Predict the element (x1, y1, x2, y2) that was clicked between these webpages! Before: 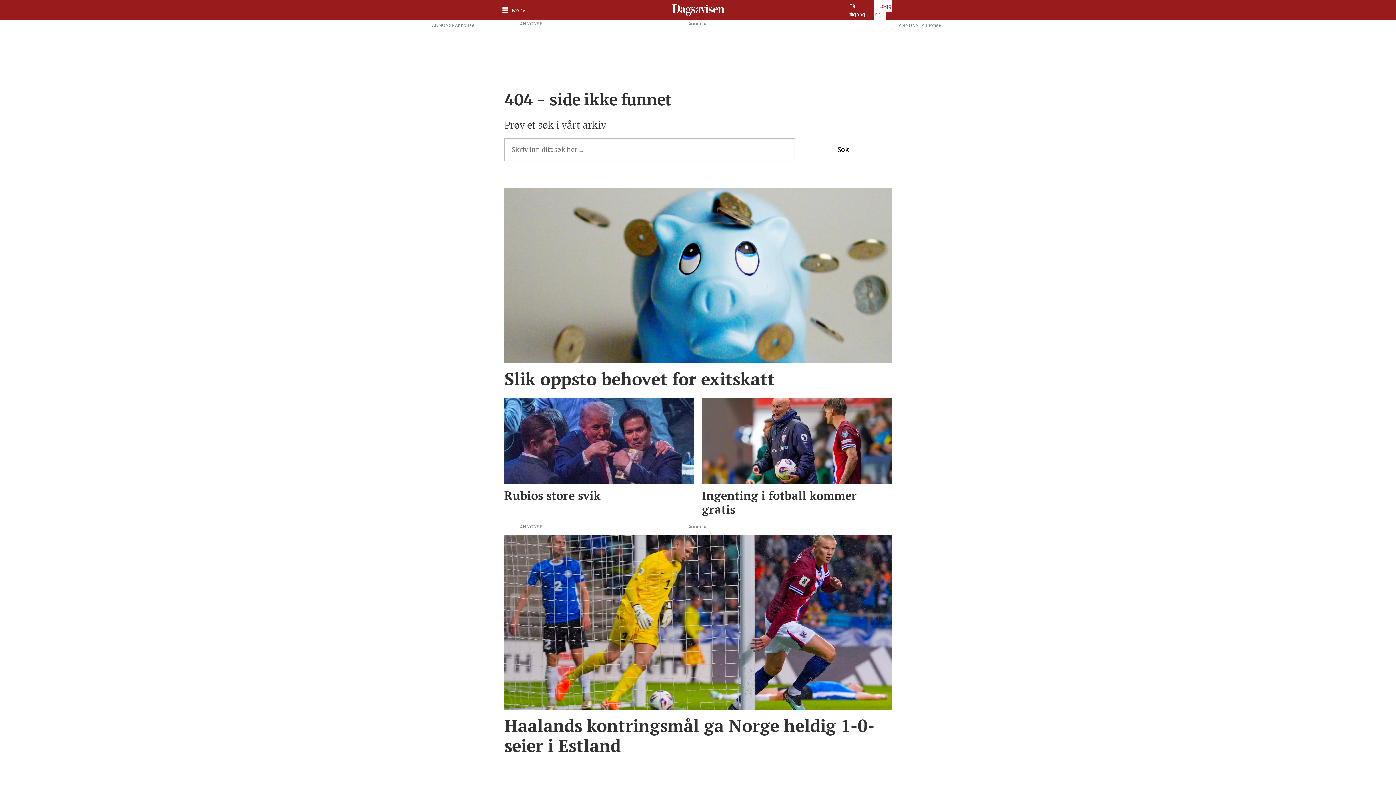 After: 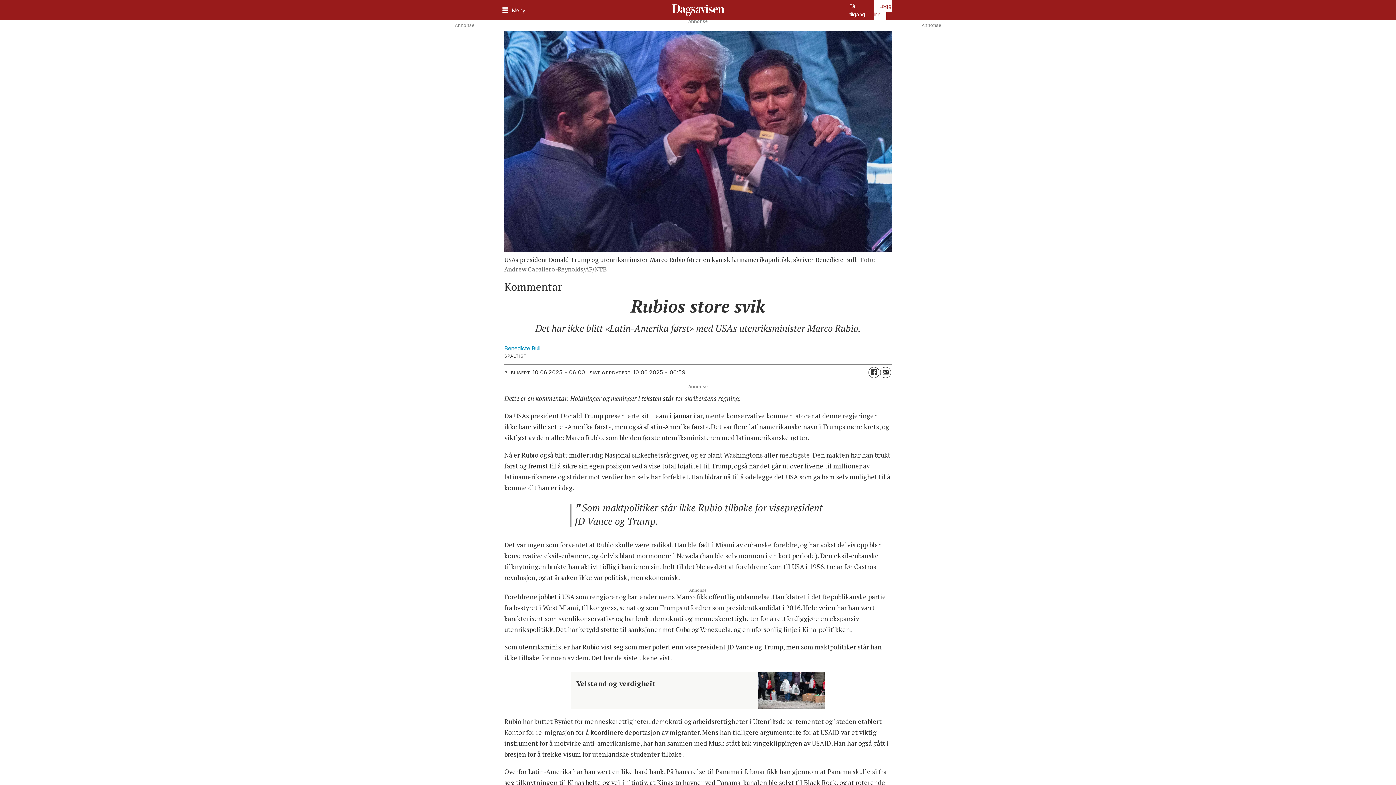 Action: label: Rubios store svik bbox: (504, 390, 694, 497)